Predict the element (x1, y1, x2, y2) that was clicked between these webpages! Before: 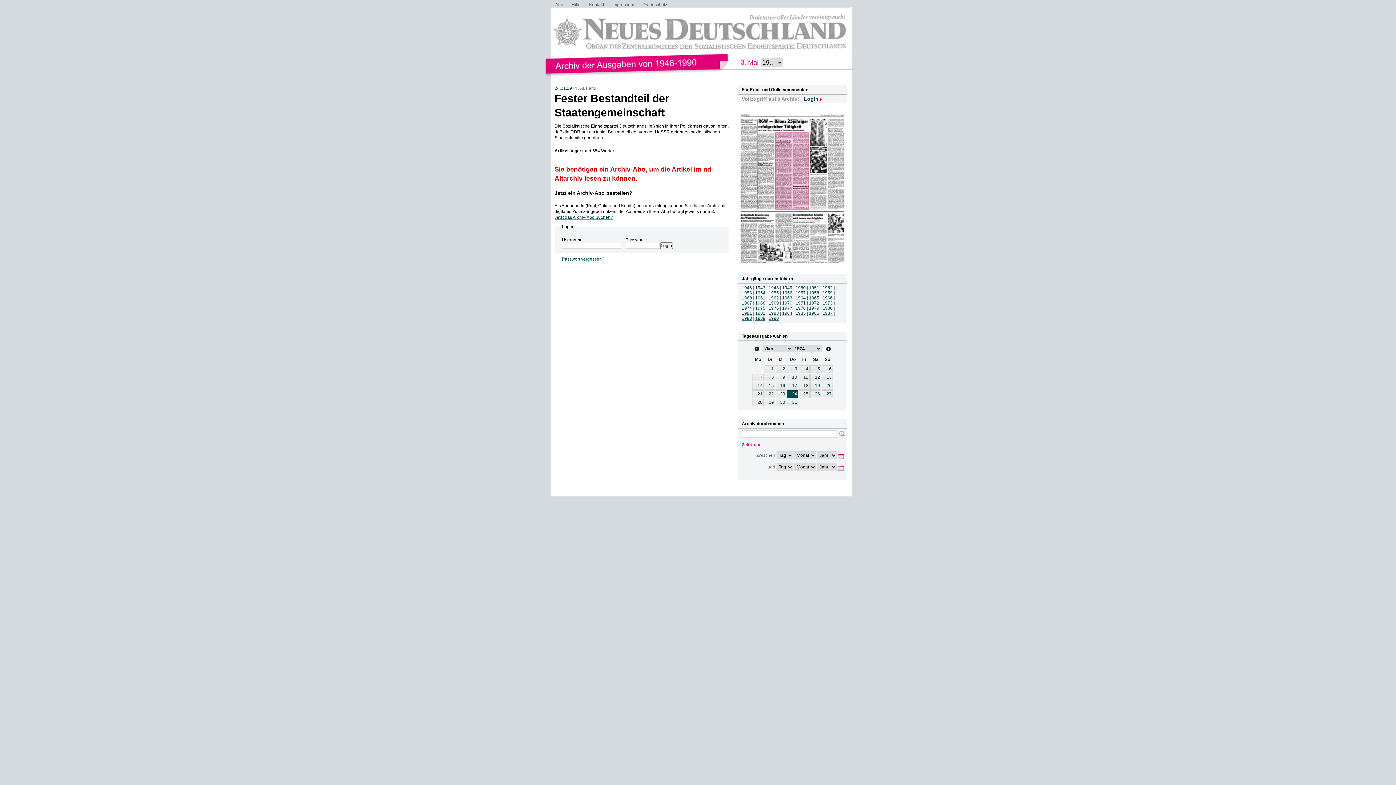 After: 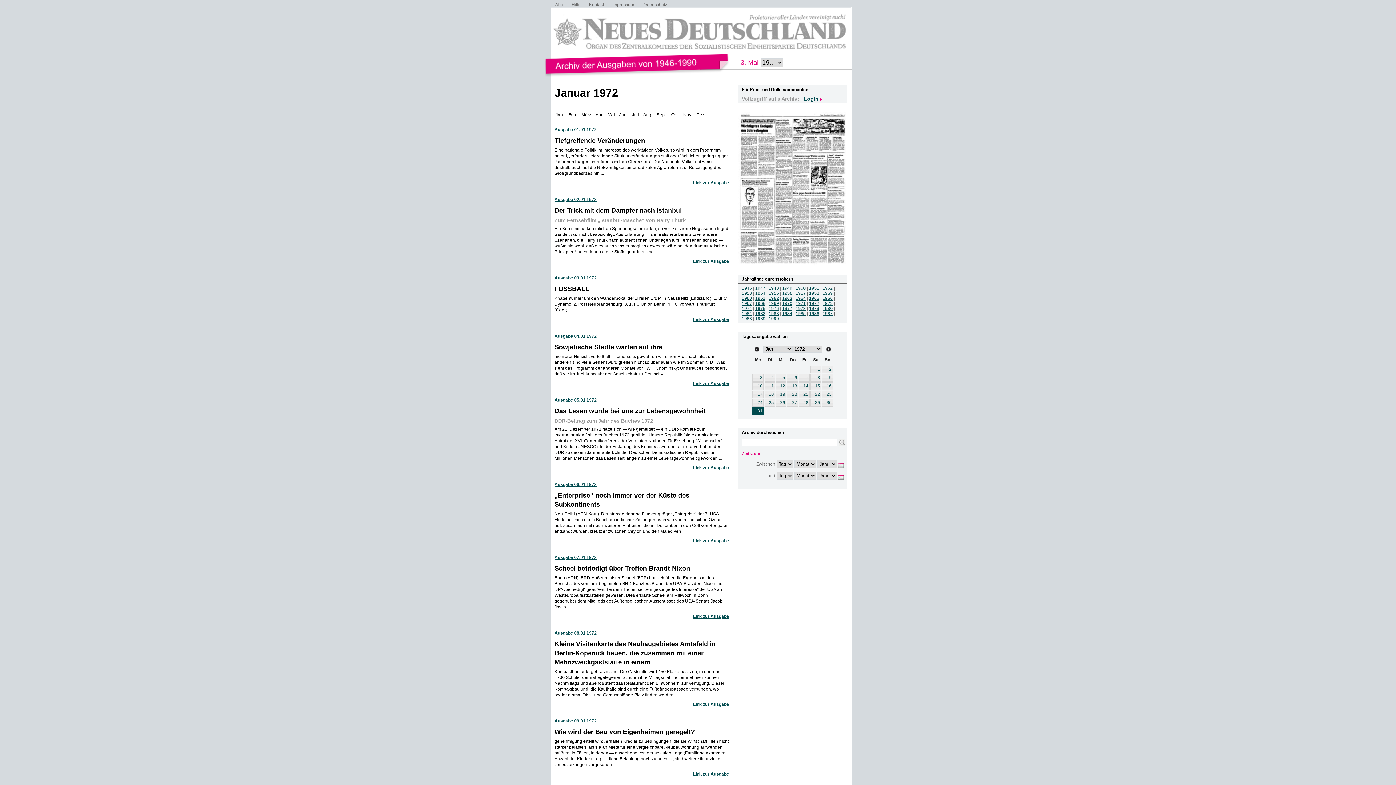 Action: bbox: (809, 300, 819, 305) label: 1972